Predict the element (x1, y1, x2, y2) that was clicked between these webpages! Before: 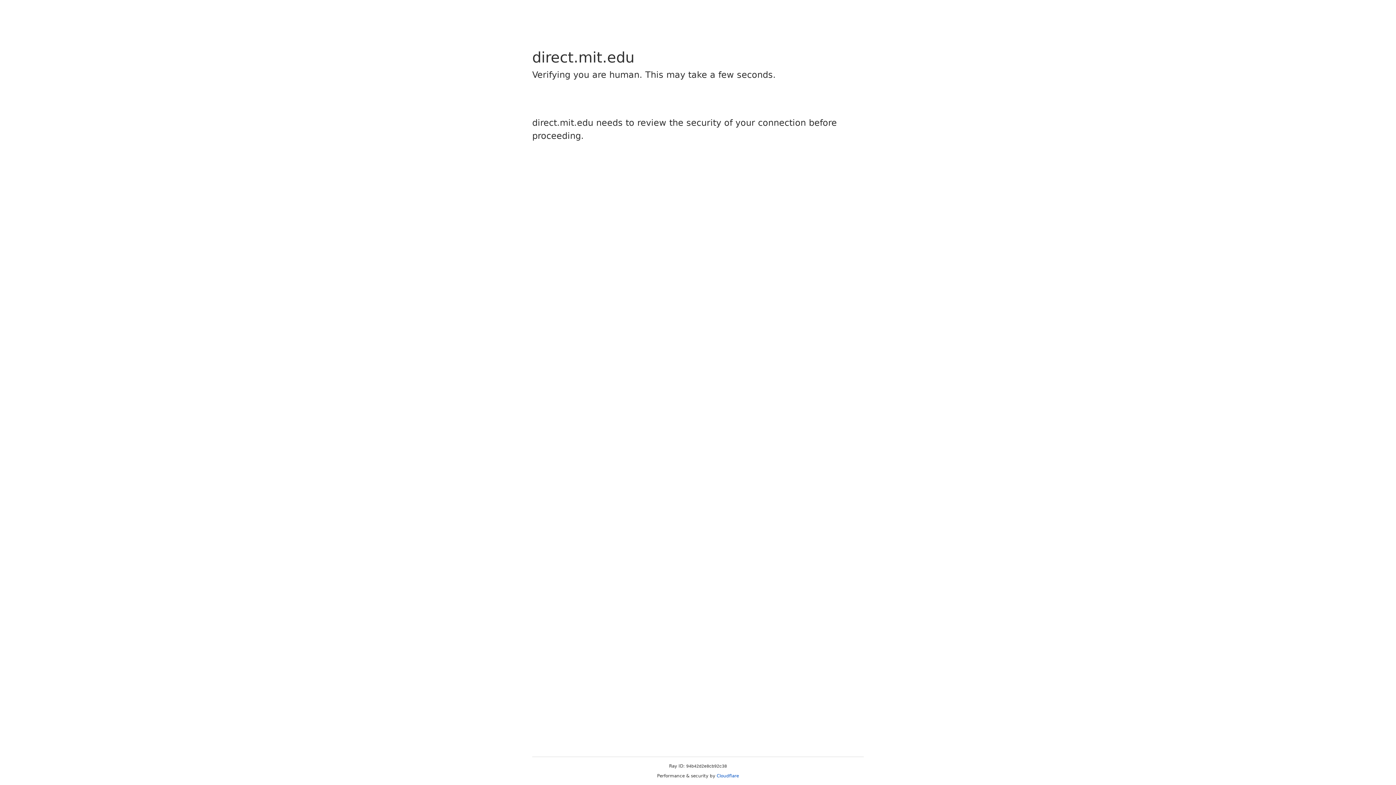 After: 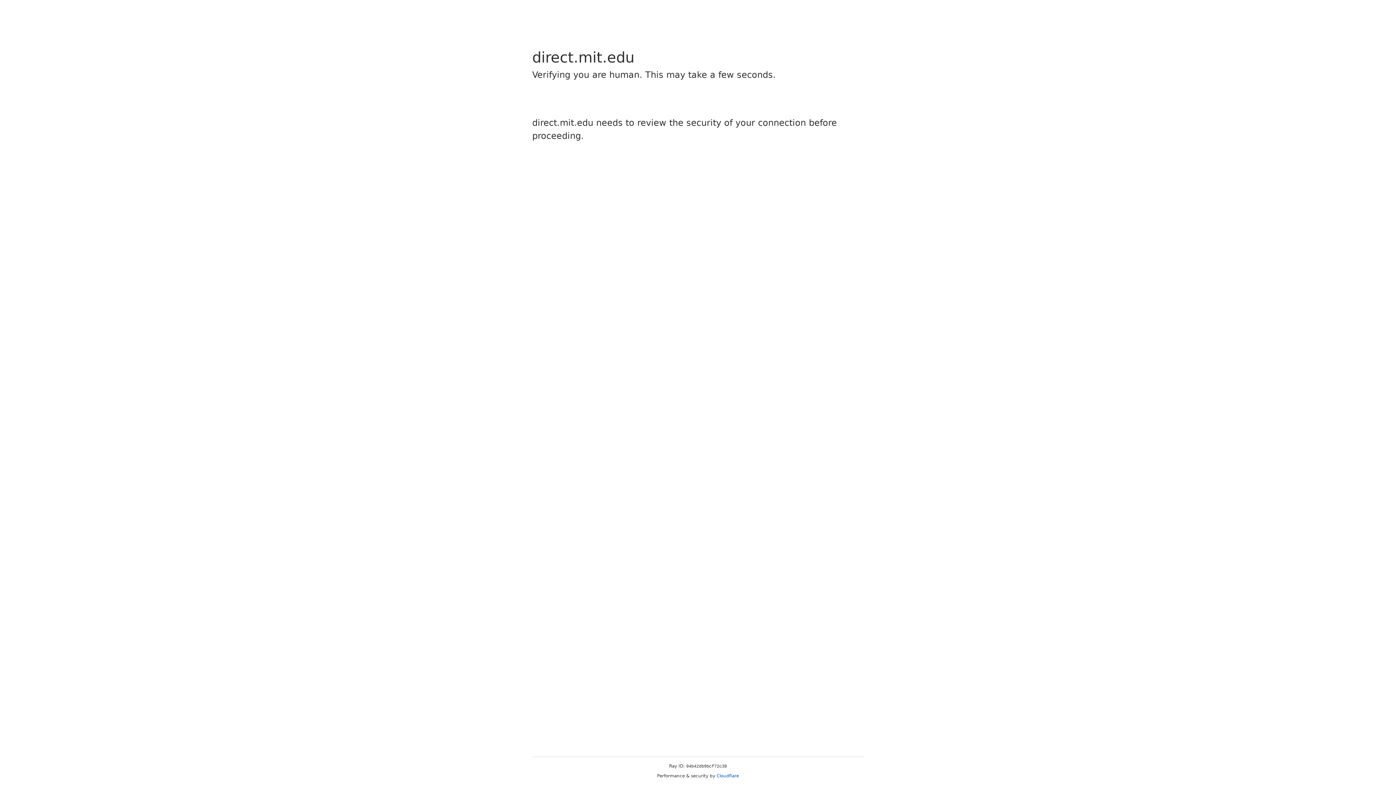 Action: bbox: (716, 773, 739, 778) label: Cloudflare